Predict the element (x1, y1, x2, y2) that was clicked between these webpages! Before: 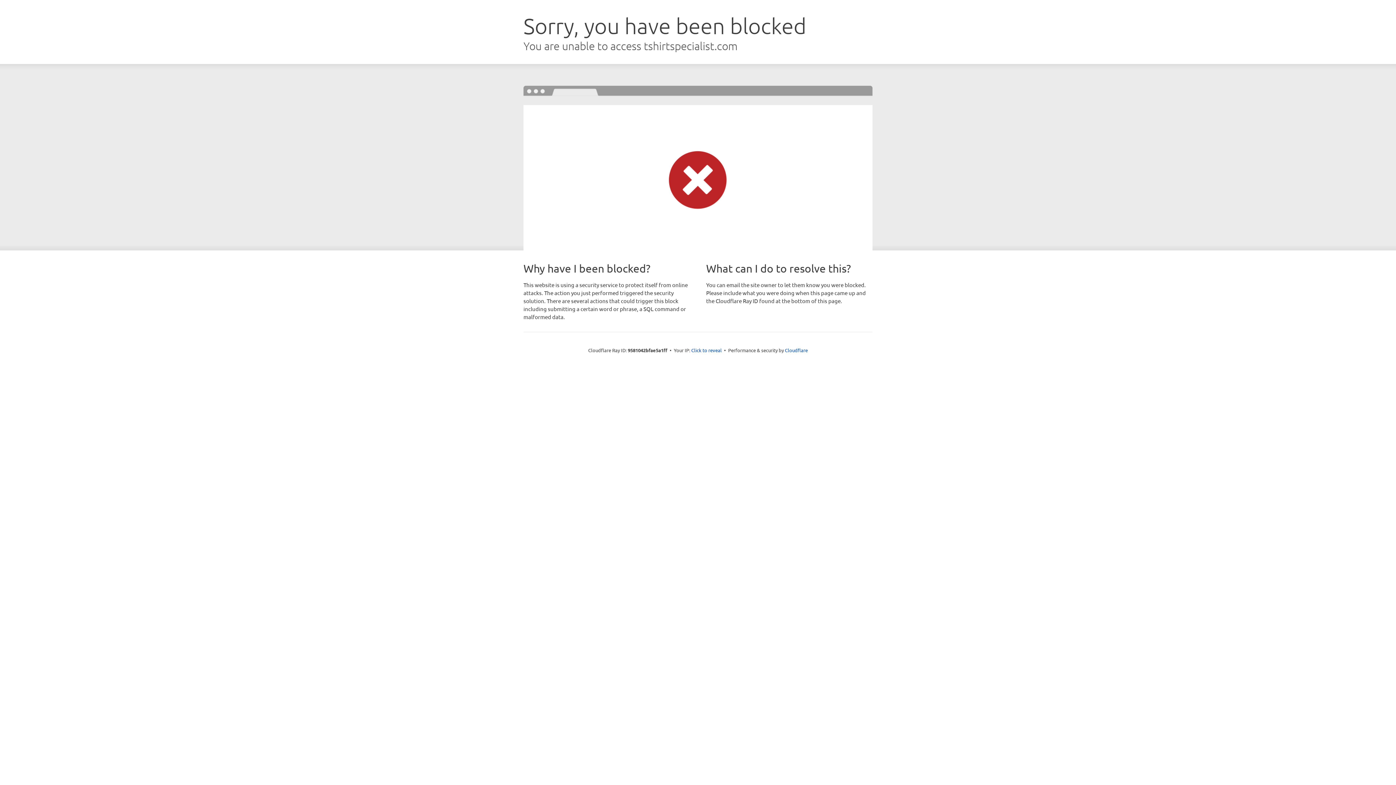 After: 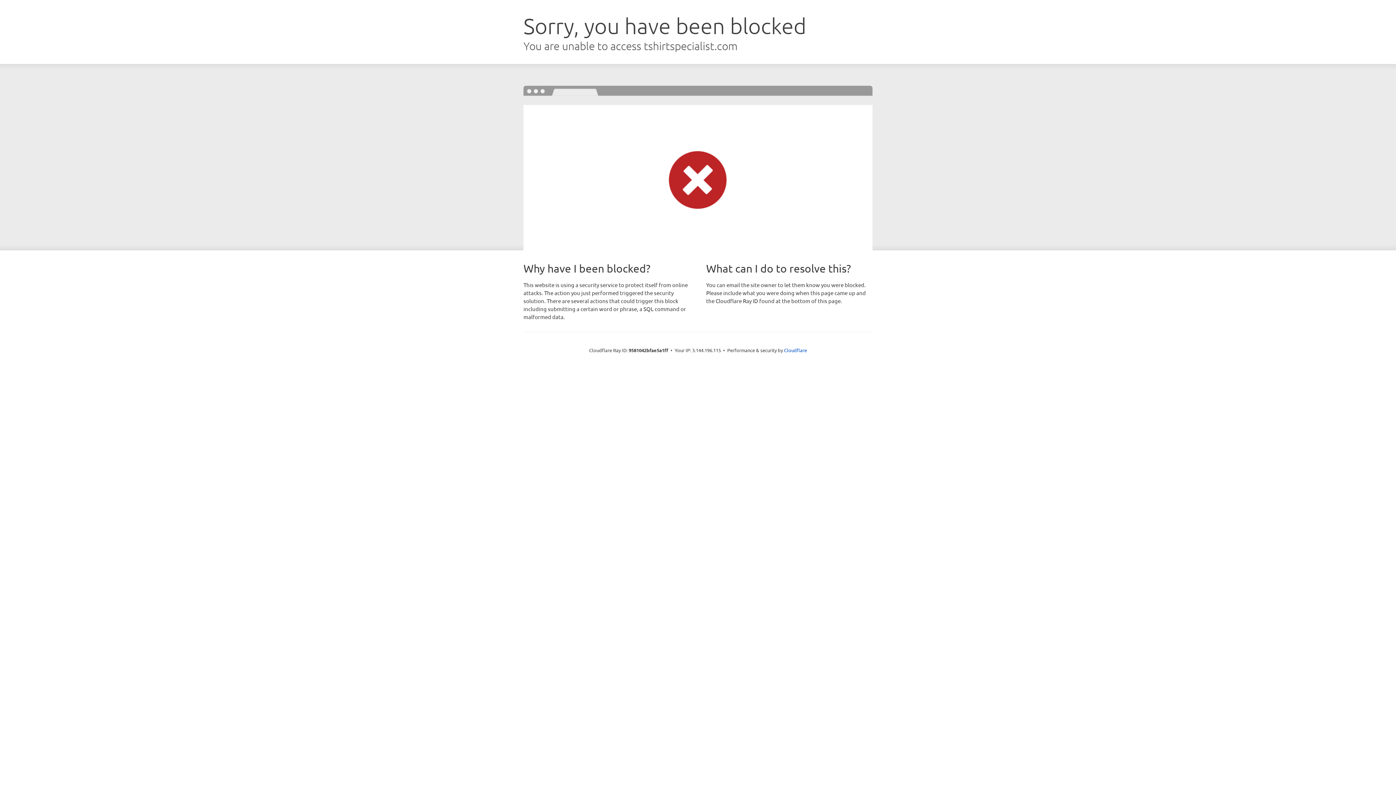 Action: label: Click to reveal bbox: (691, 346, 722, 353)